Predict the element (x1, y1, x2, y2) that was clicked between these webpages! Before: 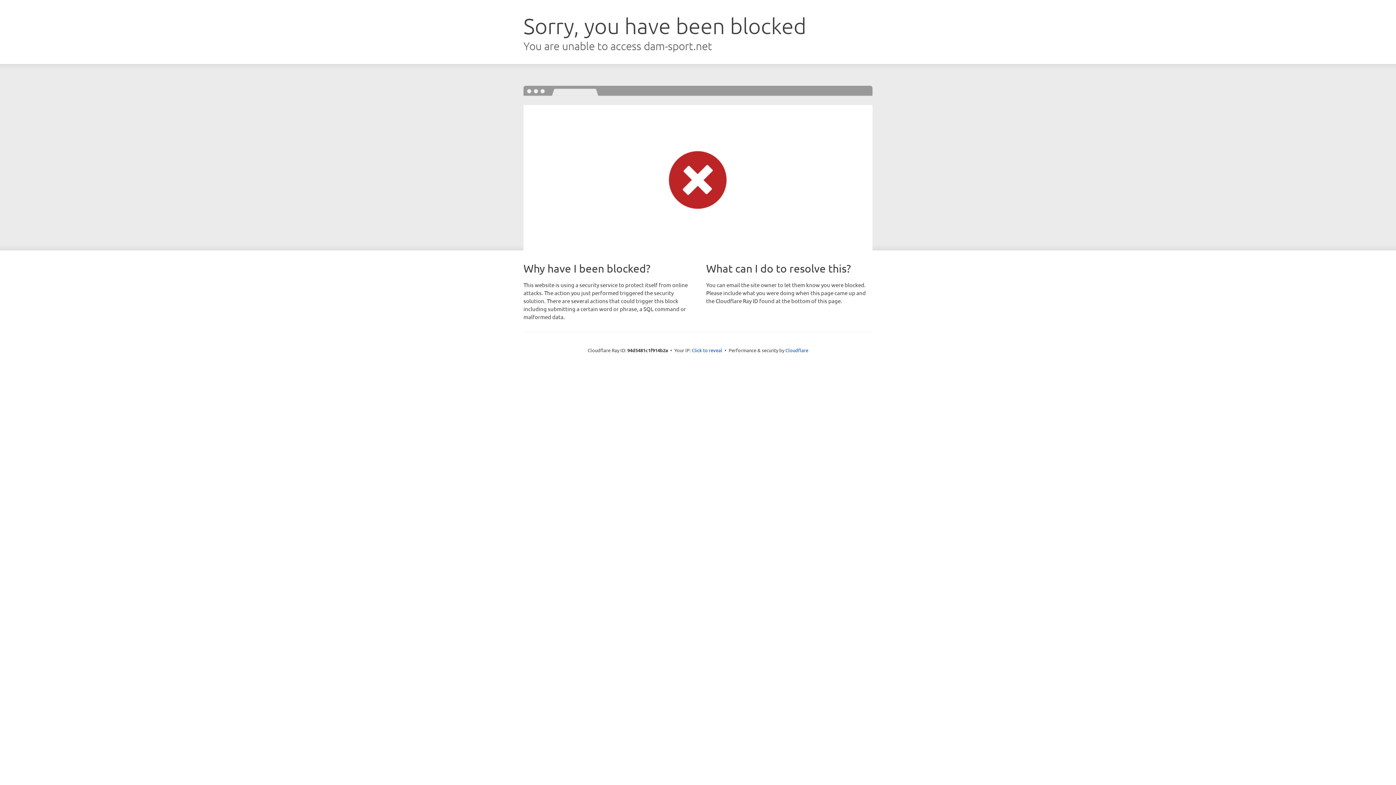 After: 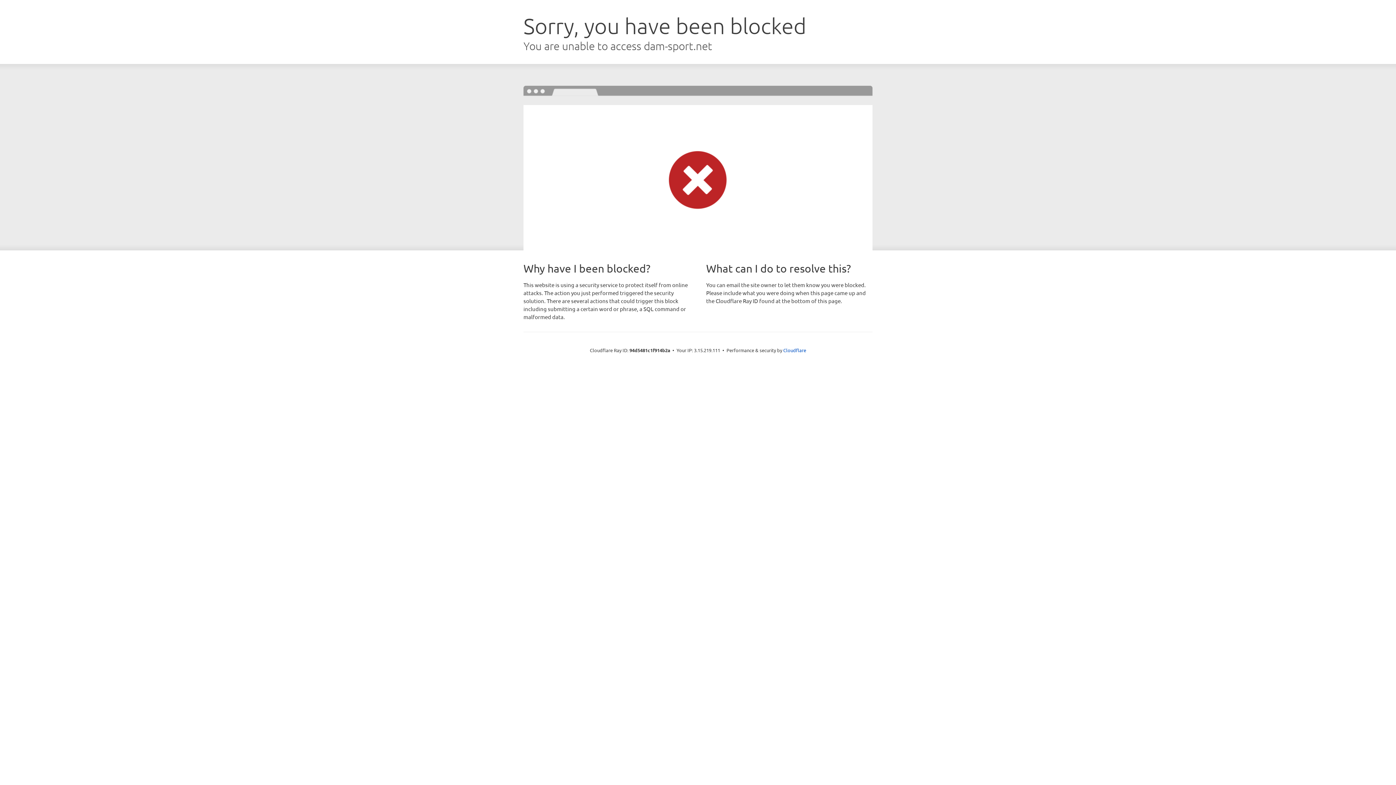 Action: bbox: (692, 346, 722, 353) label: Click to reveal